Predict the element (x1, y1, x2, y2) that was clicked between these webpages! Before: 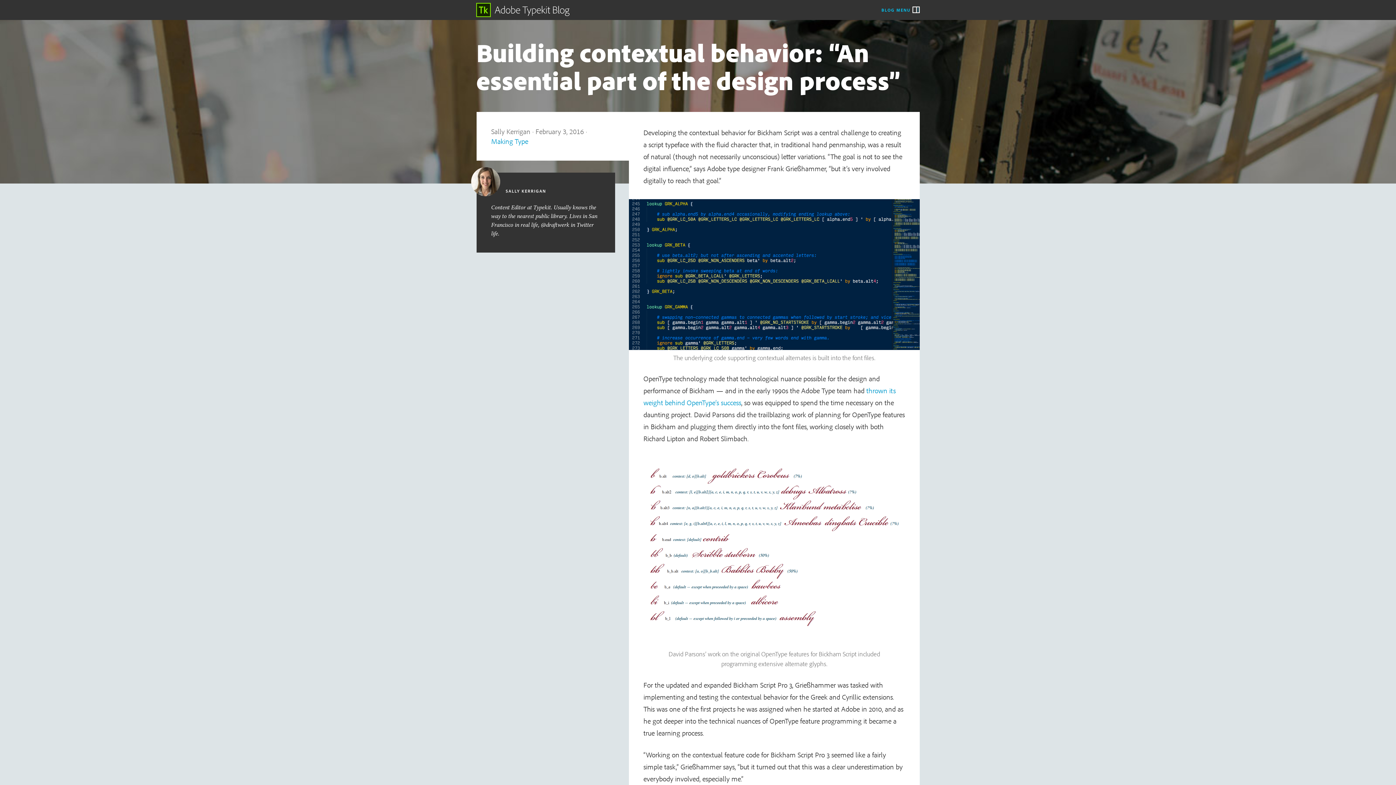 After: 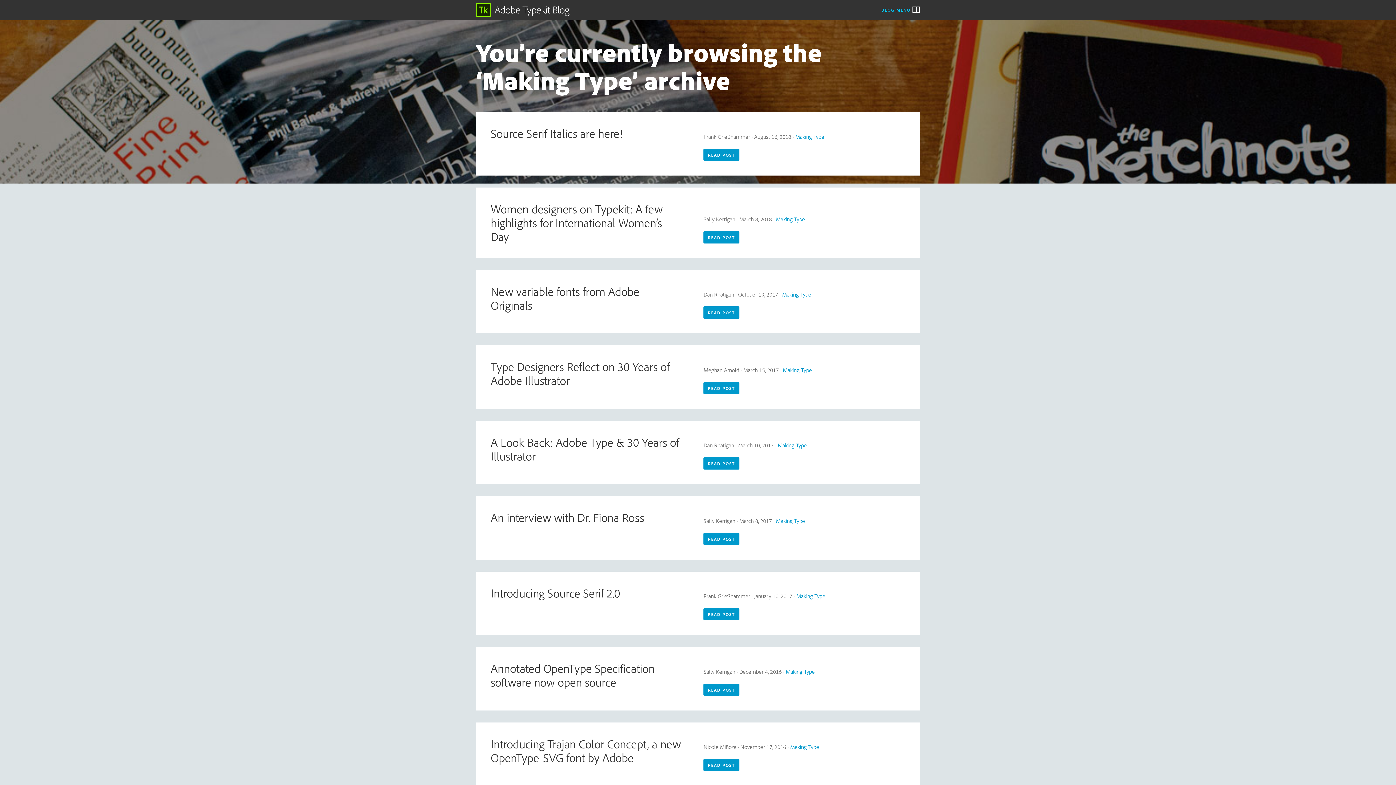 Action: label: Making Type bbox: (491, 136, 528, 145)